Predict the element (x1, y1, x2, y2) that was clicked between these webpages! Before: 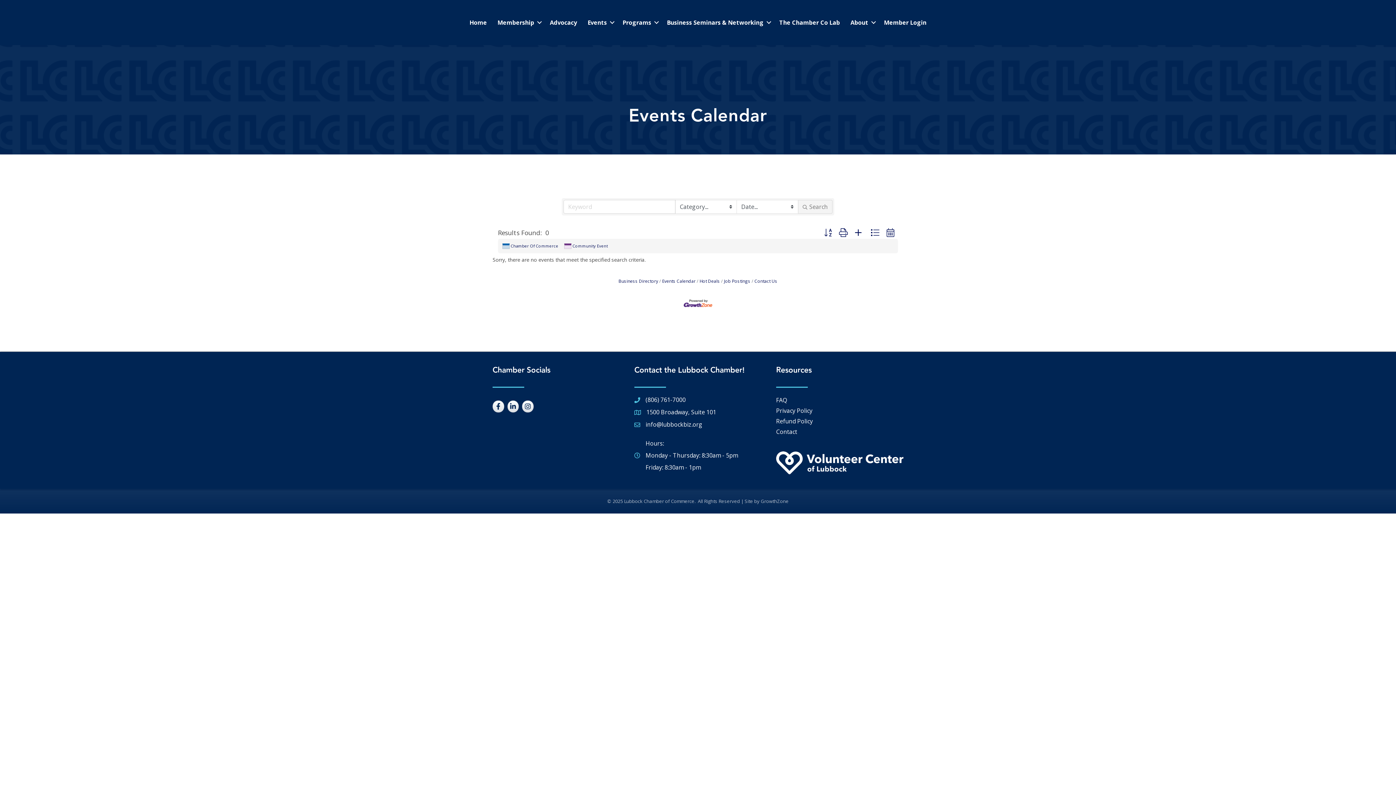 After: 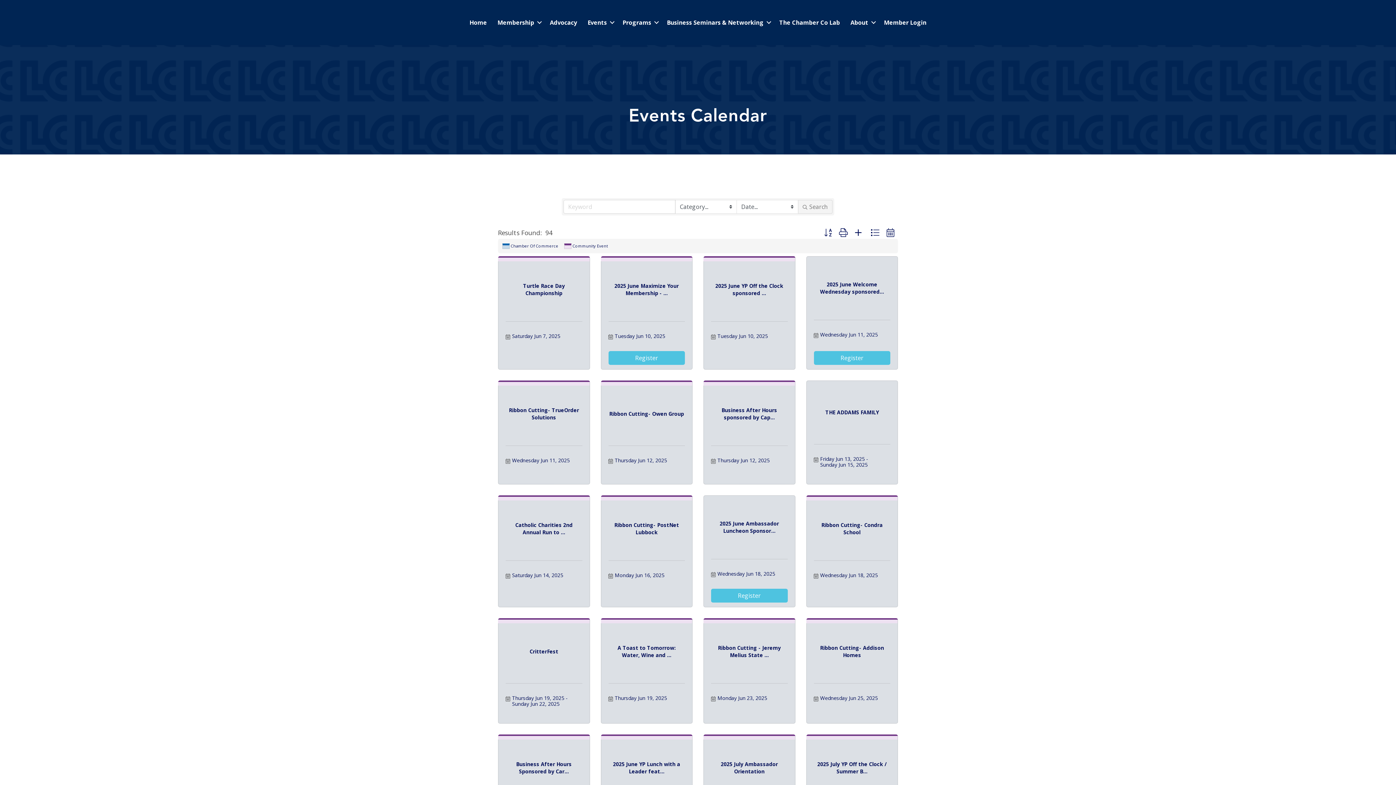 Action: label: Events Calendar bbox: (659, 278, 695, 284)